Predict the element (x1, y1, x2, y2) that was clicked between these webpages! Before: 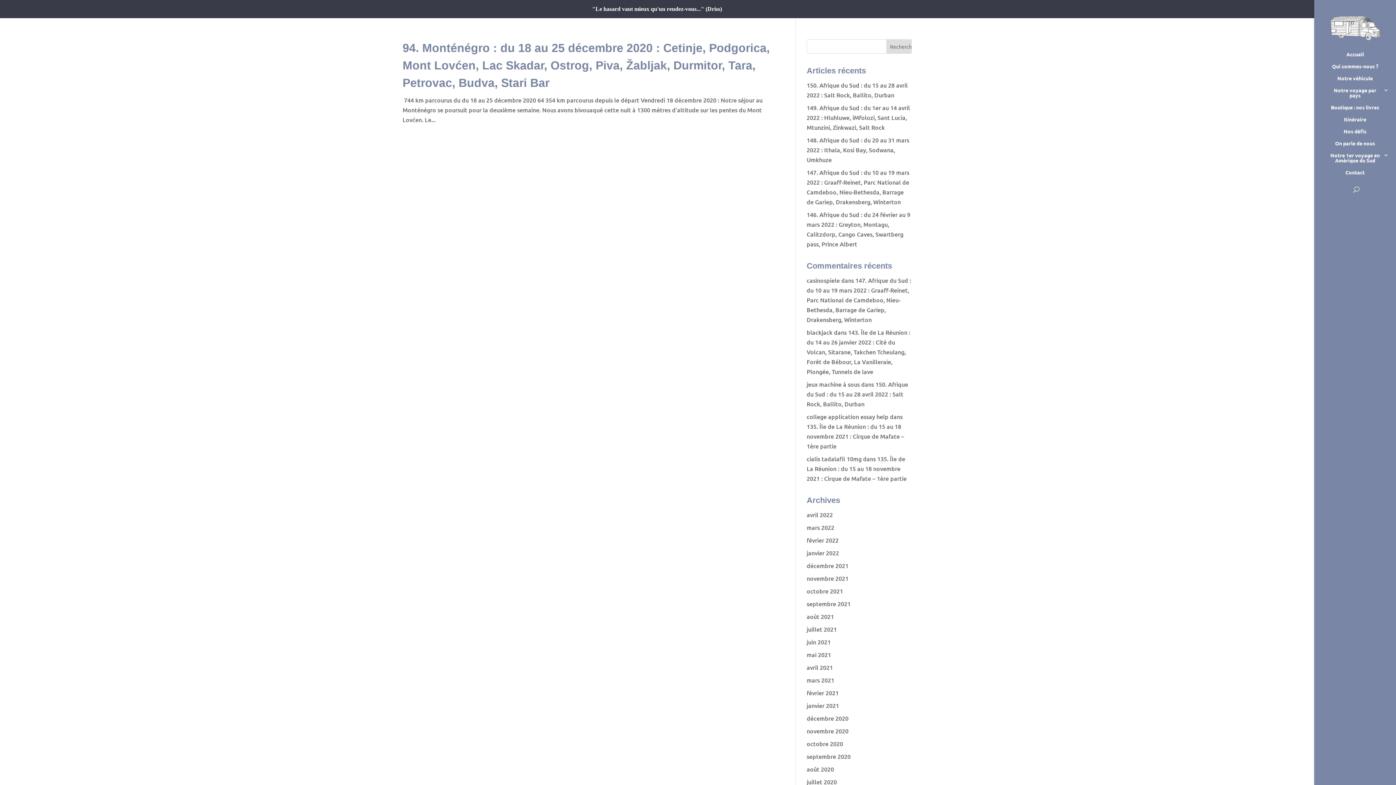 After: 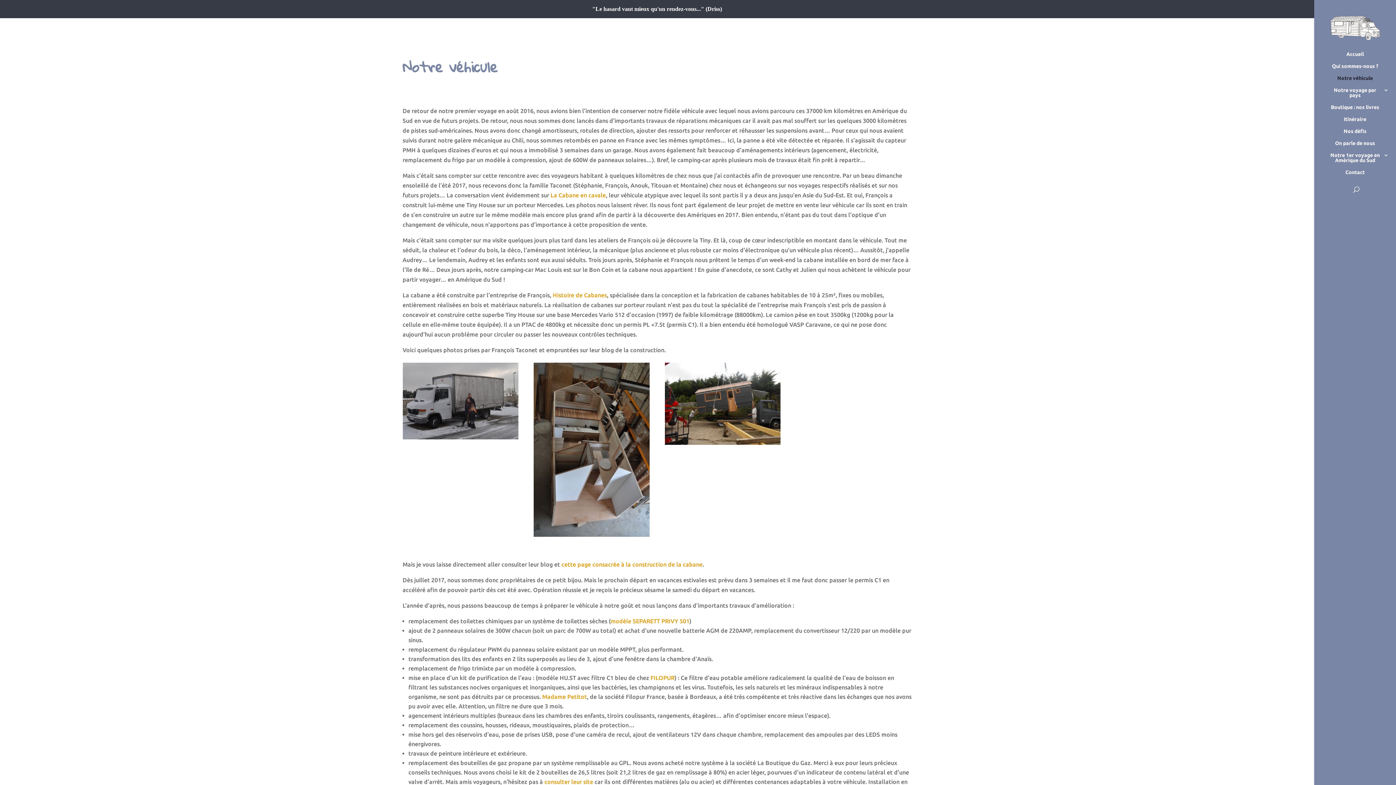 Action: bbox: (1329, 75, 1396, 87) label: Notre véhicule